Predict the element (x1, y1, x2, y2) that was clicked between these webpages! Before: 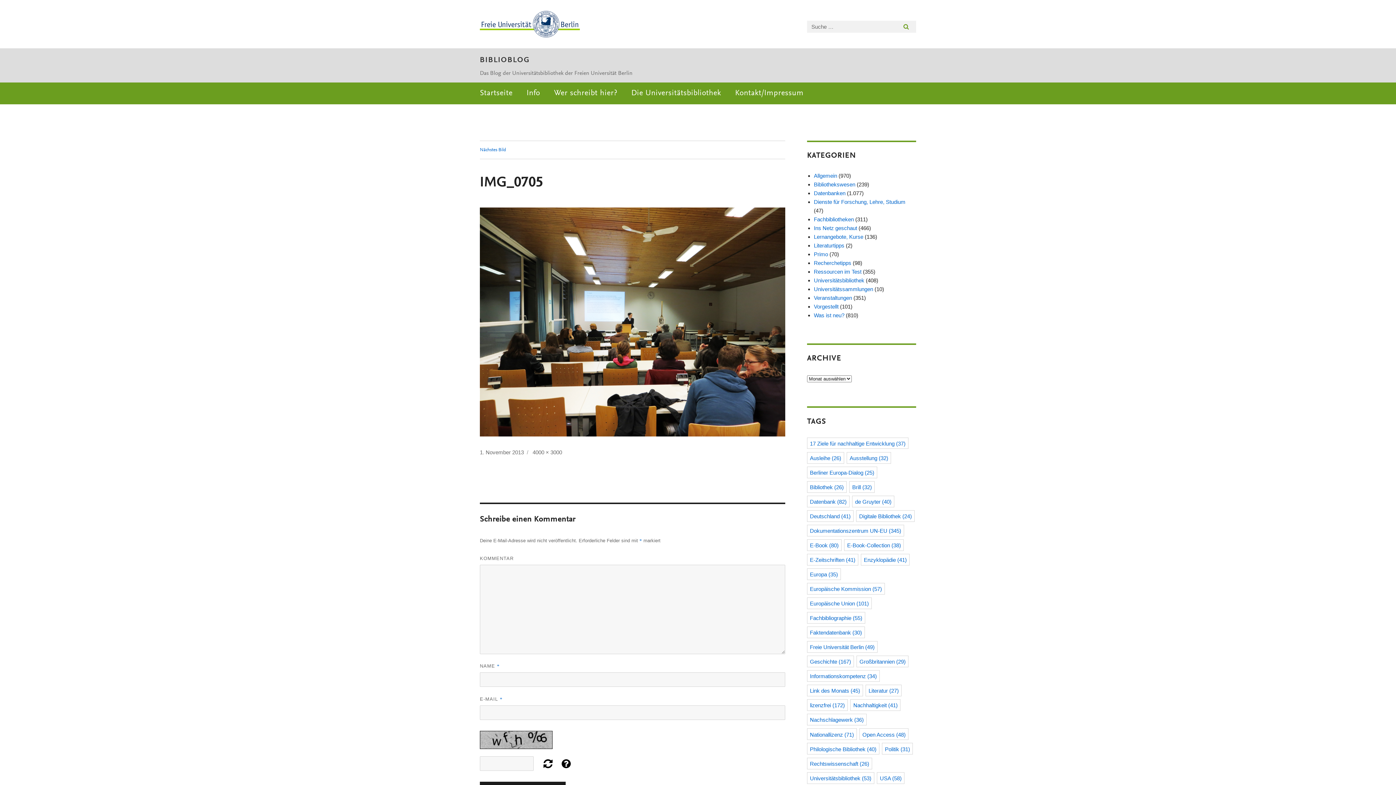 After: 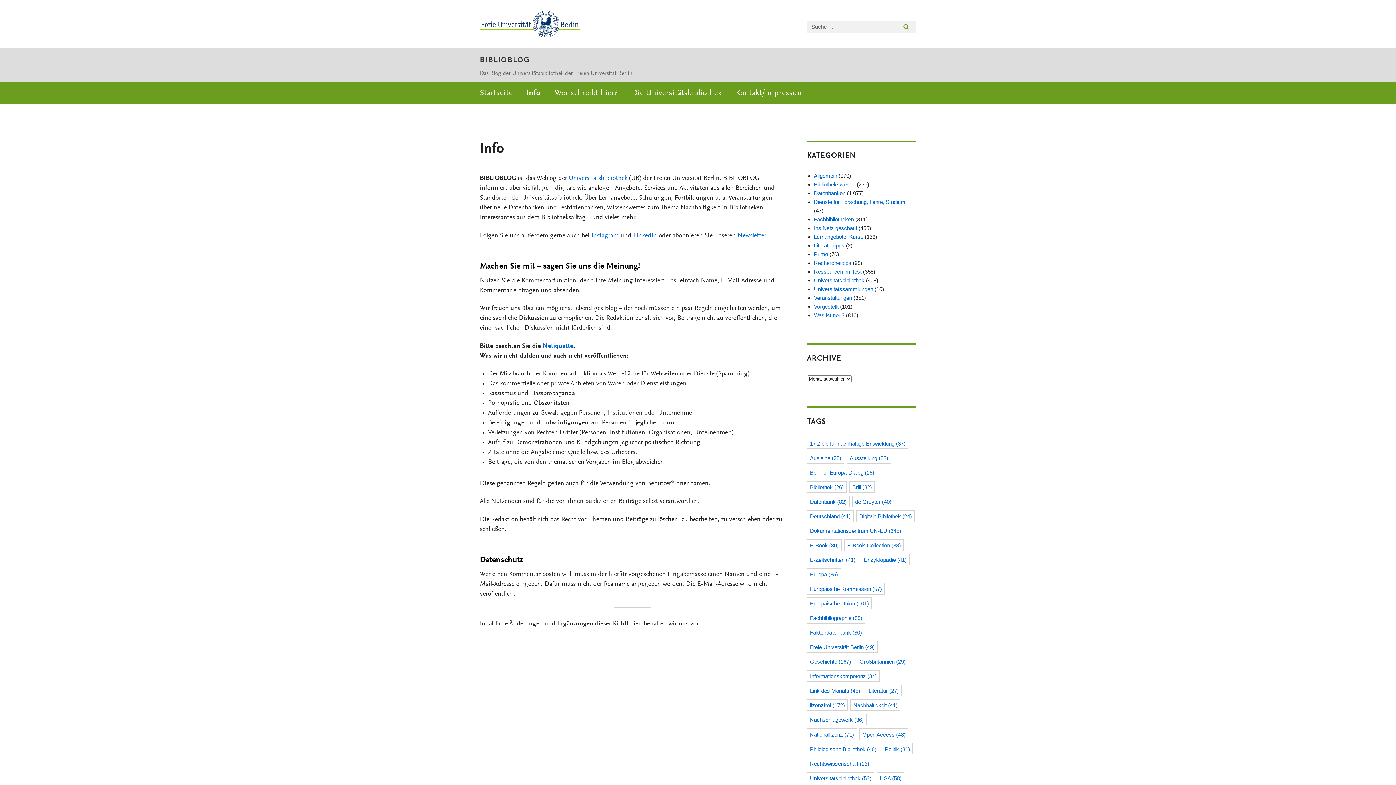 Action: label: Info bbox: (519, 82, 547, 104)